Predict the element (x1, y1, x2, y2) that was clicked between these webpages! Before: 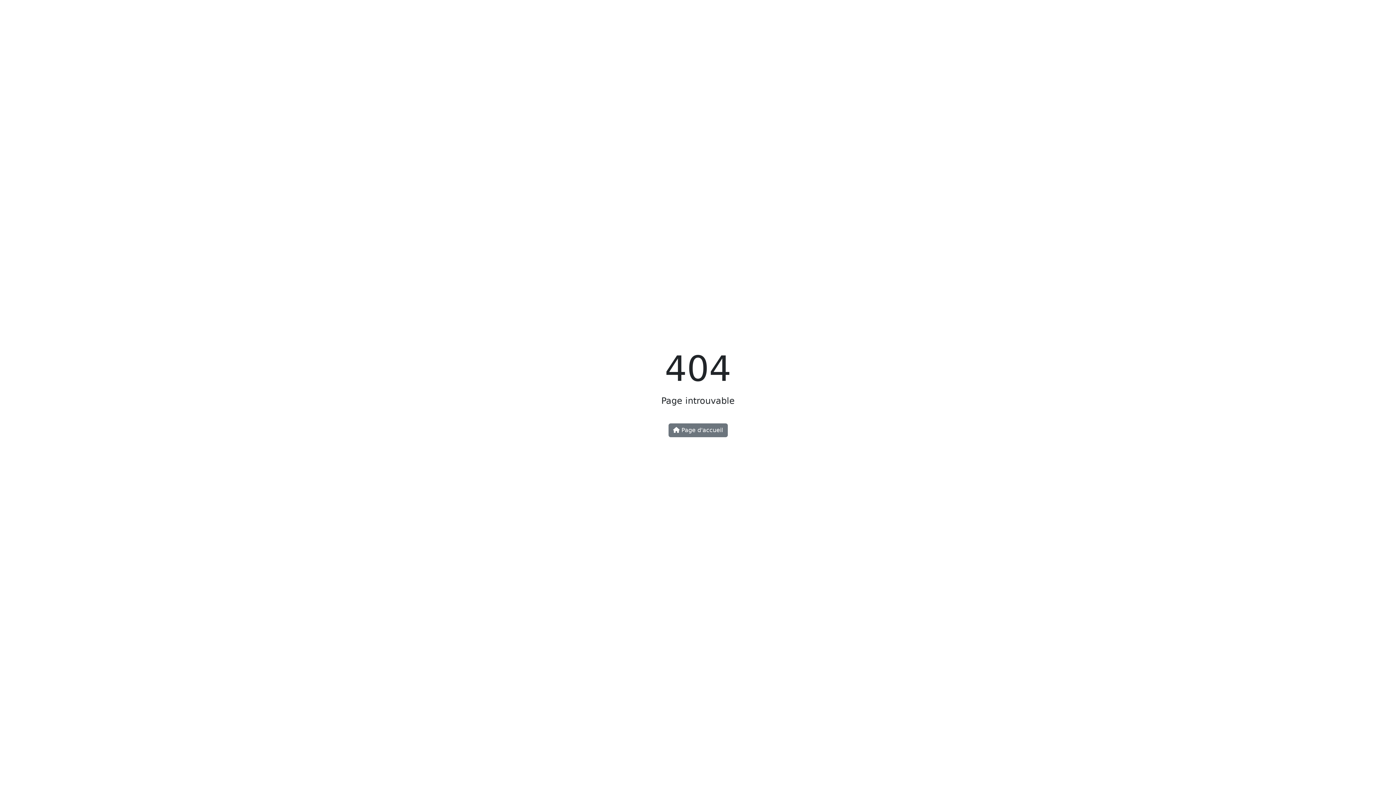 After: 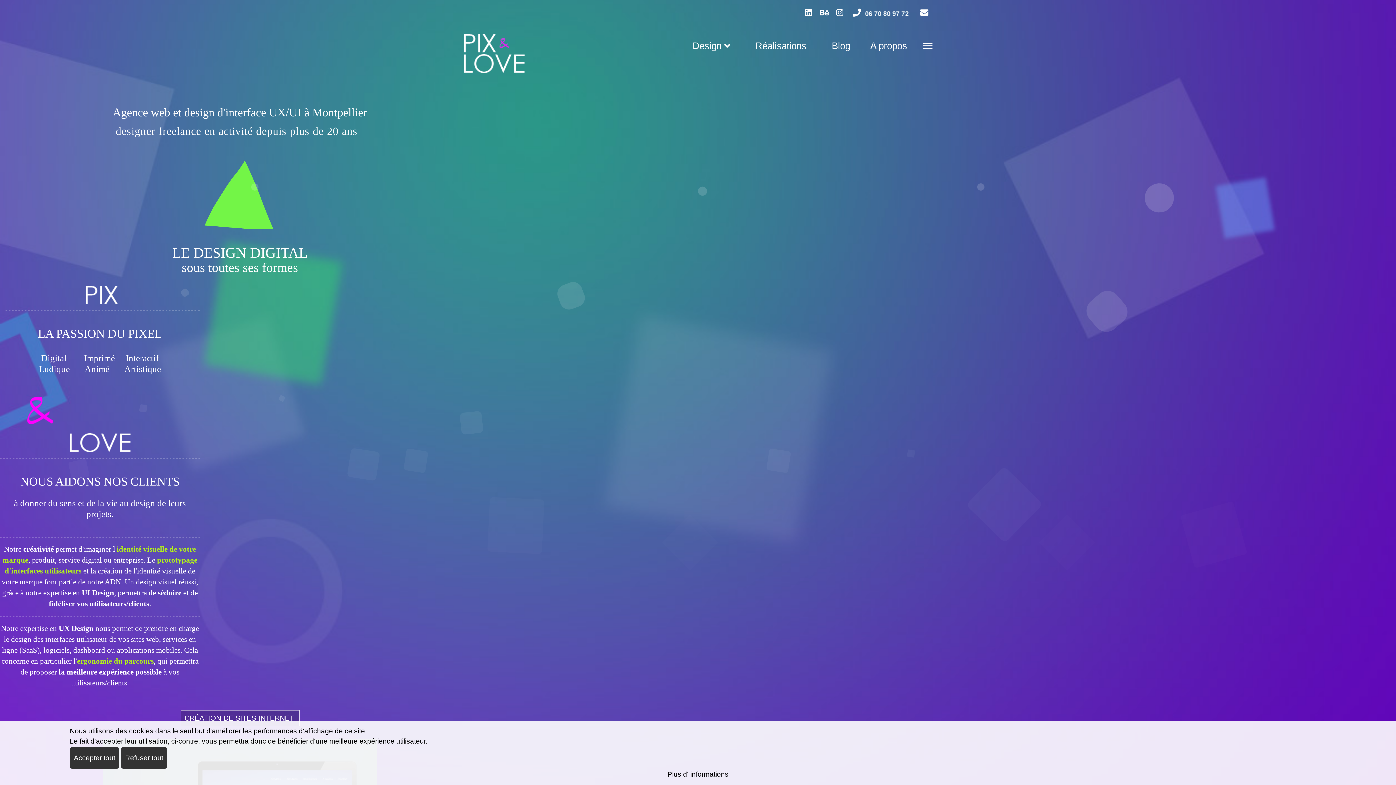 Action: label:  Page d'accueil bbox: (668, 423, 727, 437)